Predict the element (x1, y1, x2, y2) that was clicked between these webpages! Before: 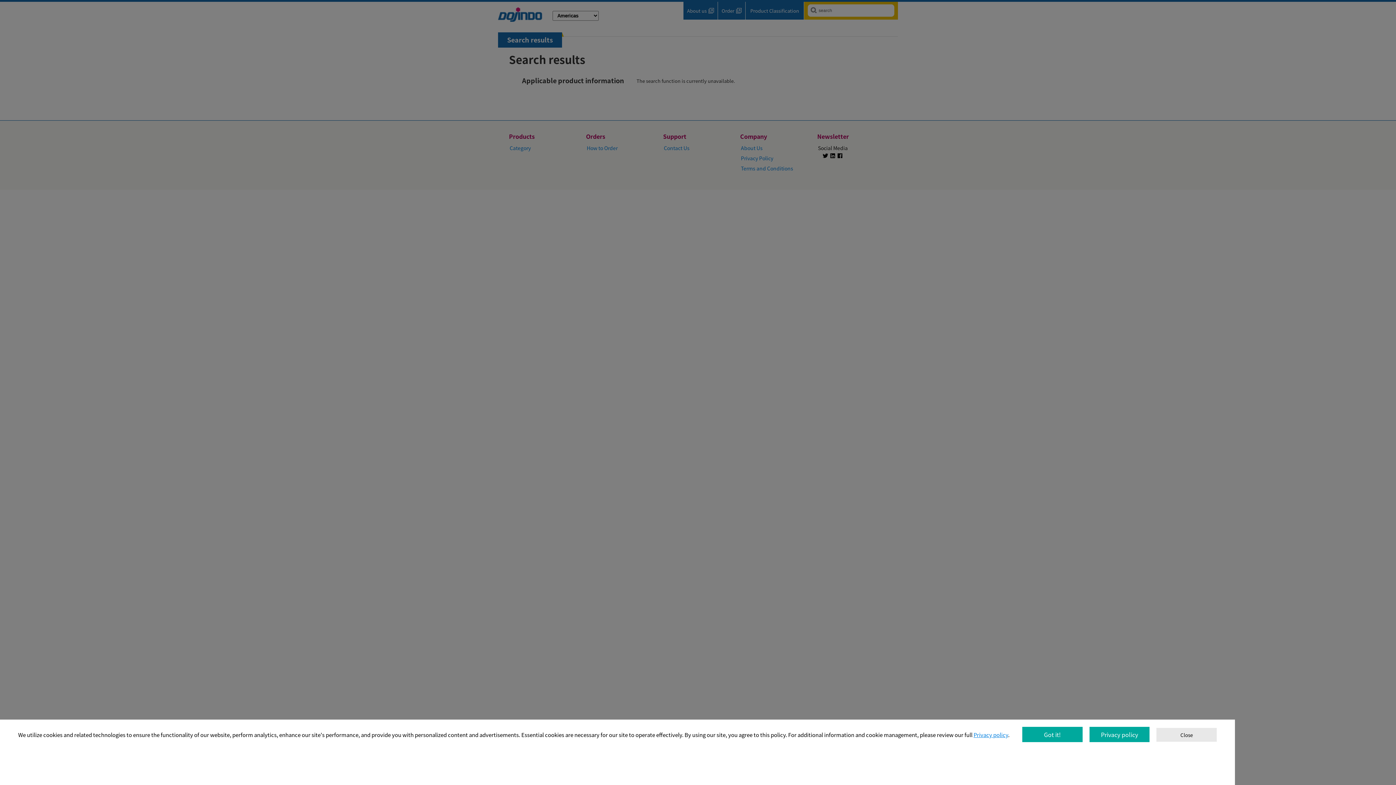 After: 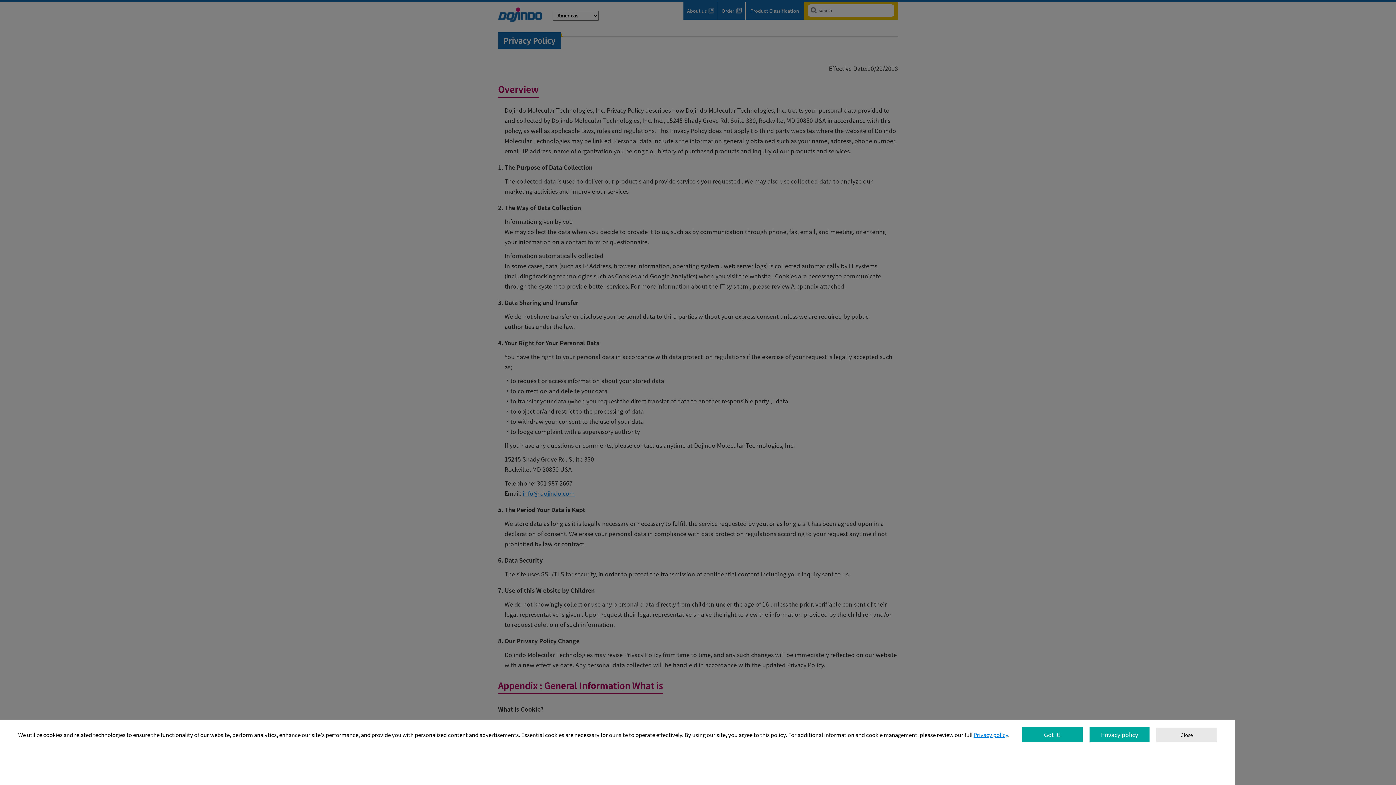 Action: label: Privacy policy bbox: (1089, 727, 1149, 742)